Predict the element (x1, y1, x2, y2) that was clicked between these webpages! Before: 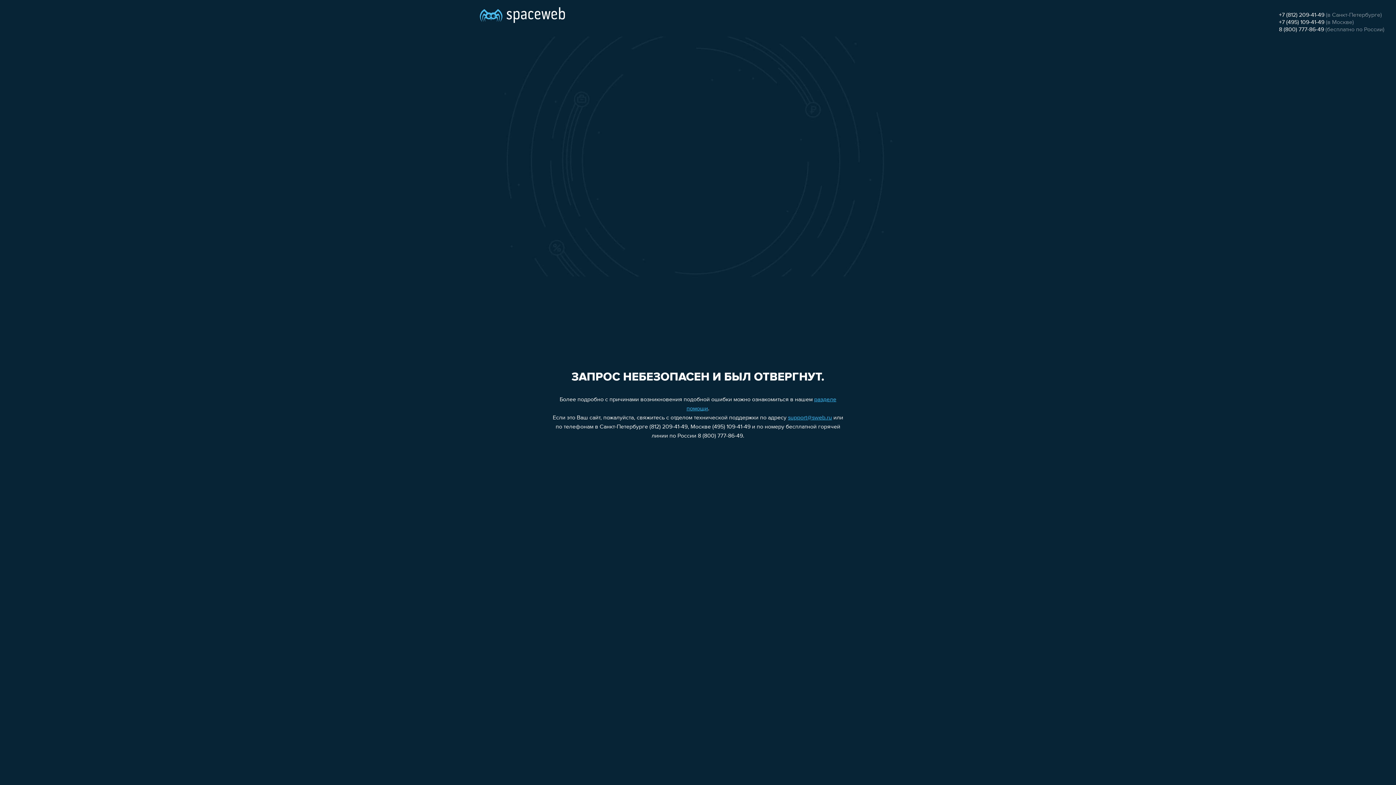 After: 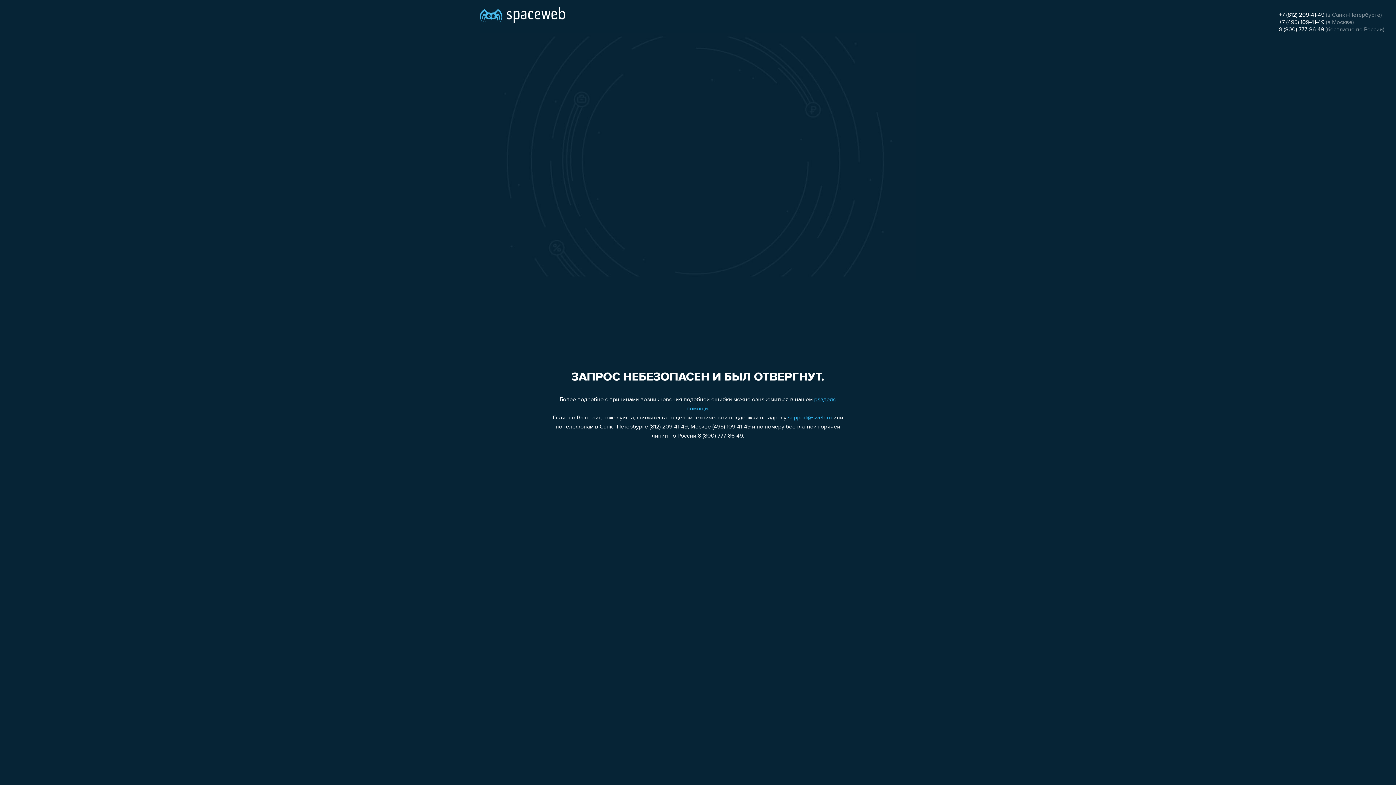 Action: bbox: (1279, 26, 1324, 32) label: 8 (800) 777-86-49